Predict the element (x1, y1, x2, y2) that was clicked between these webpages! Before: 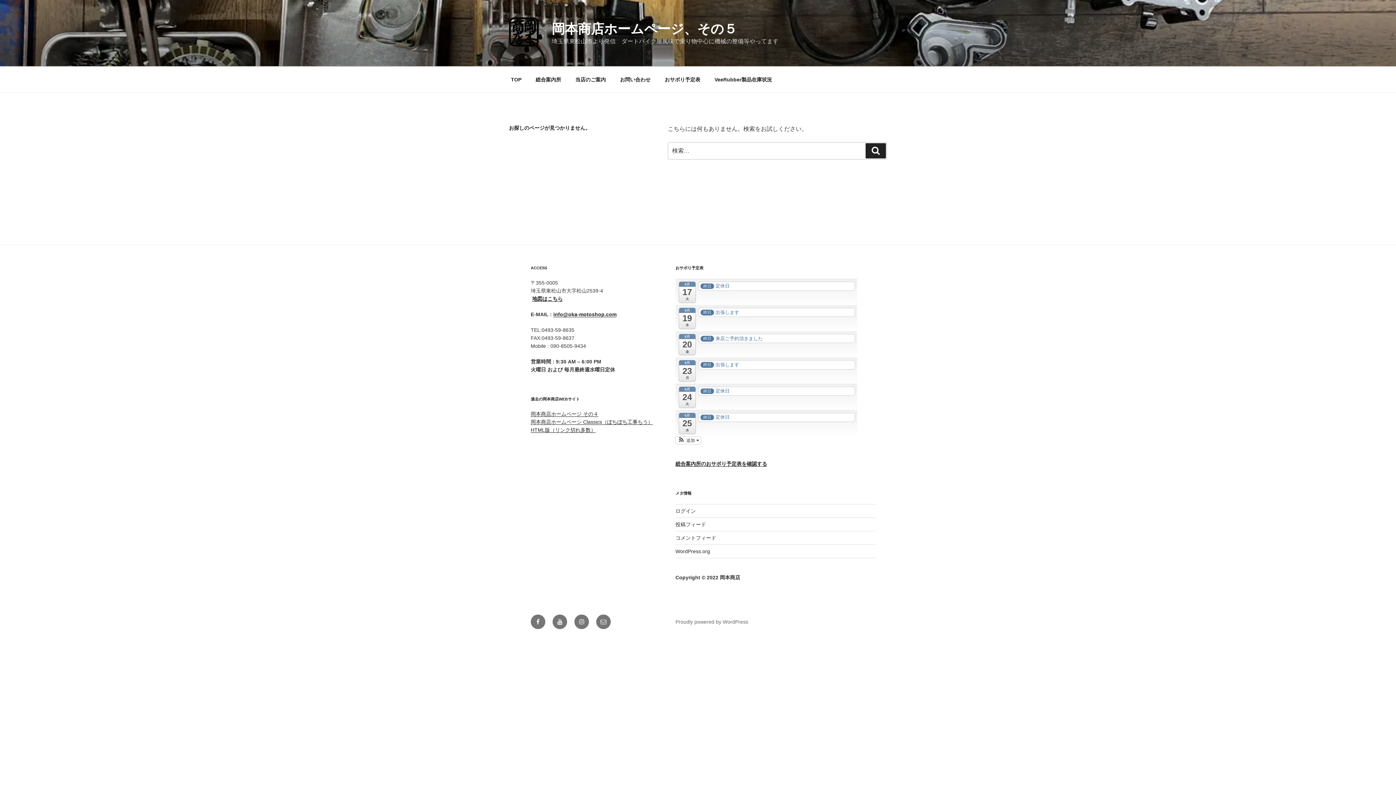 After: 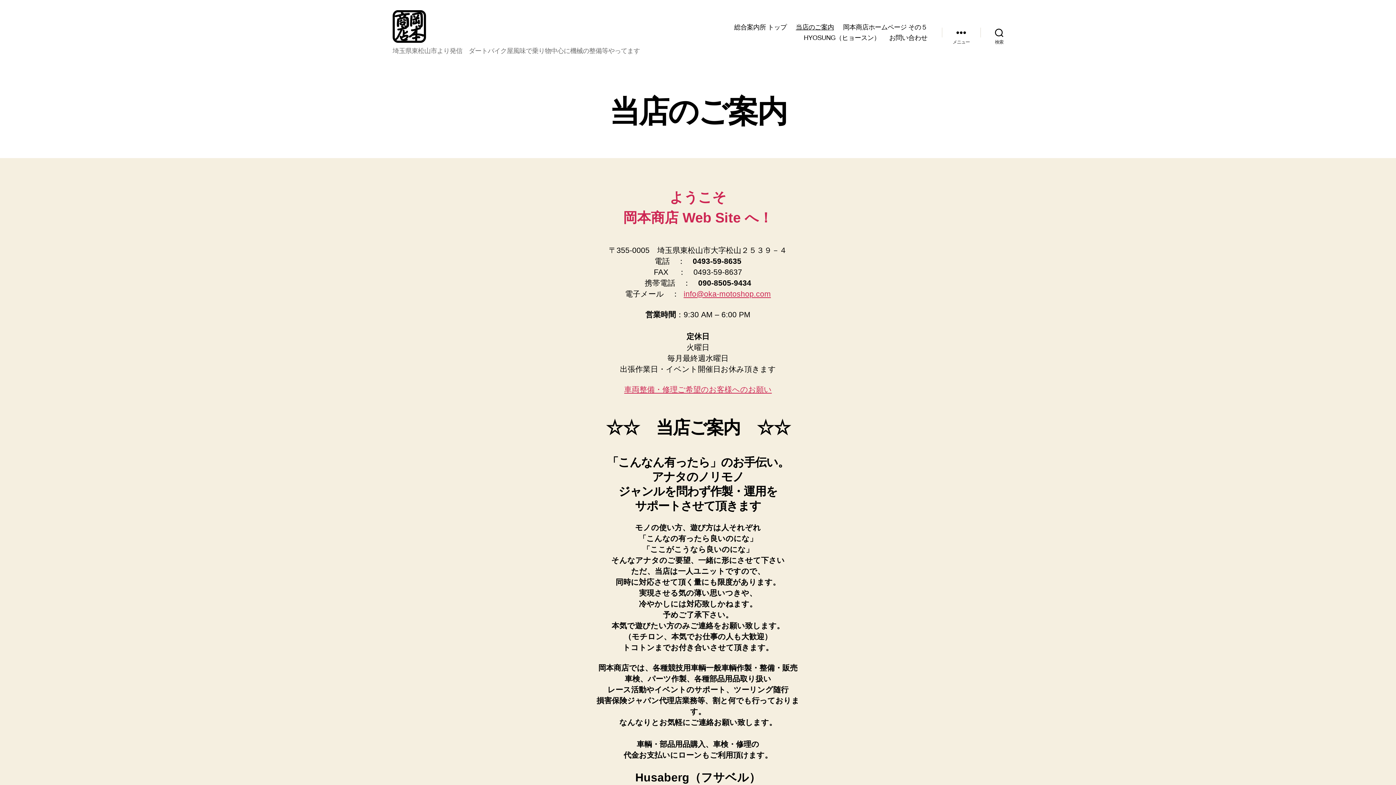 Action: bbox: (569, 70, 612, 88) label: 当店のご案内